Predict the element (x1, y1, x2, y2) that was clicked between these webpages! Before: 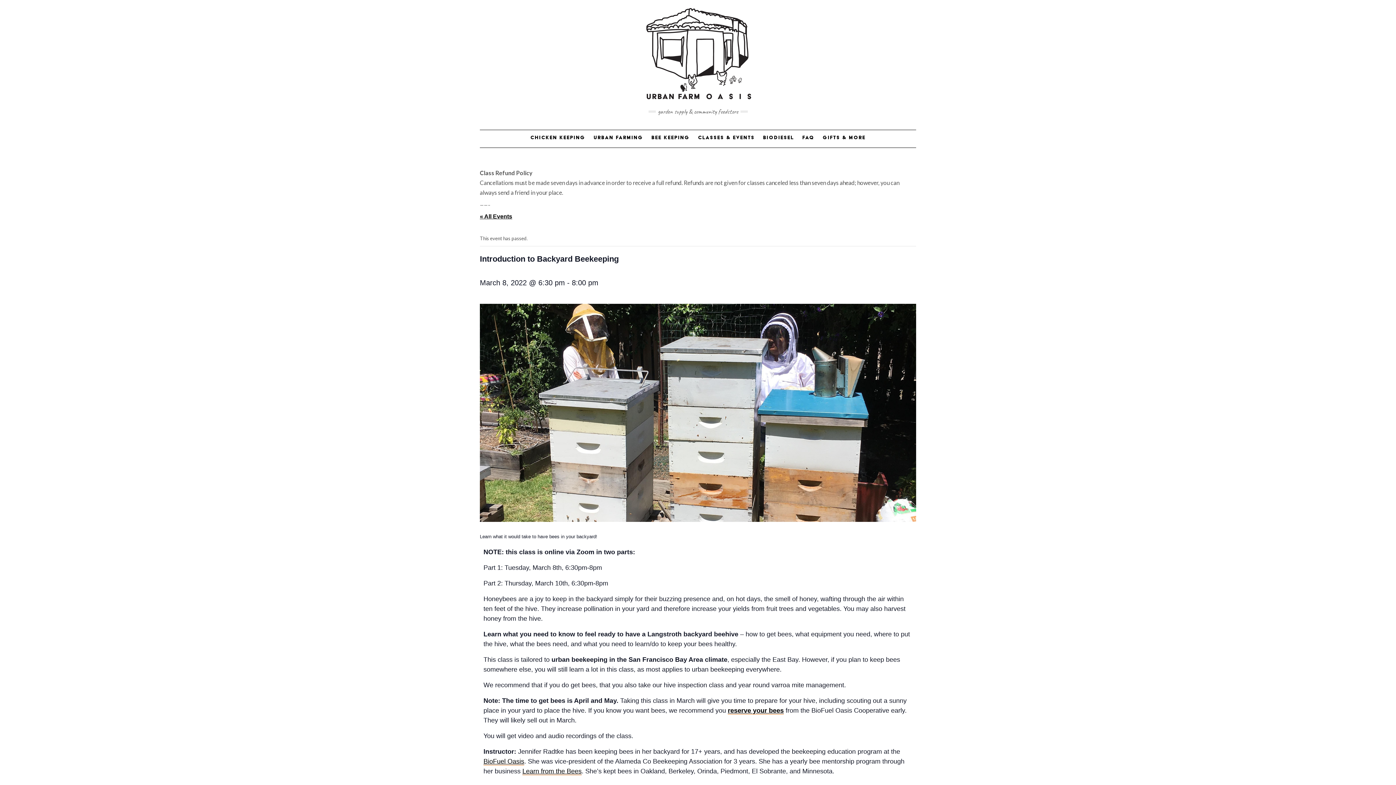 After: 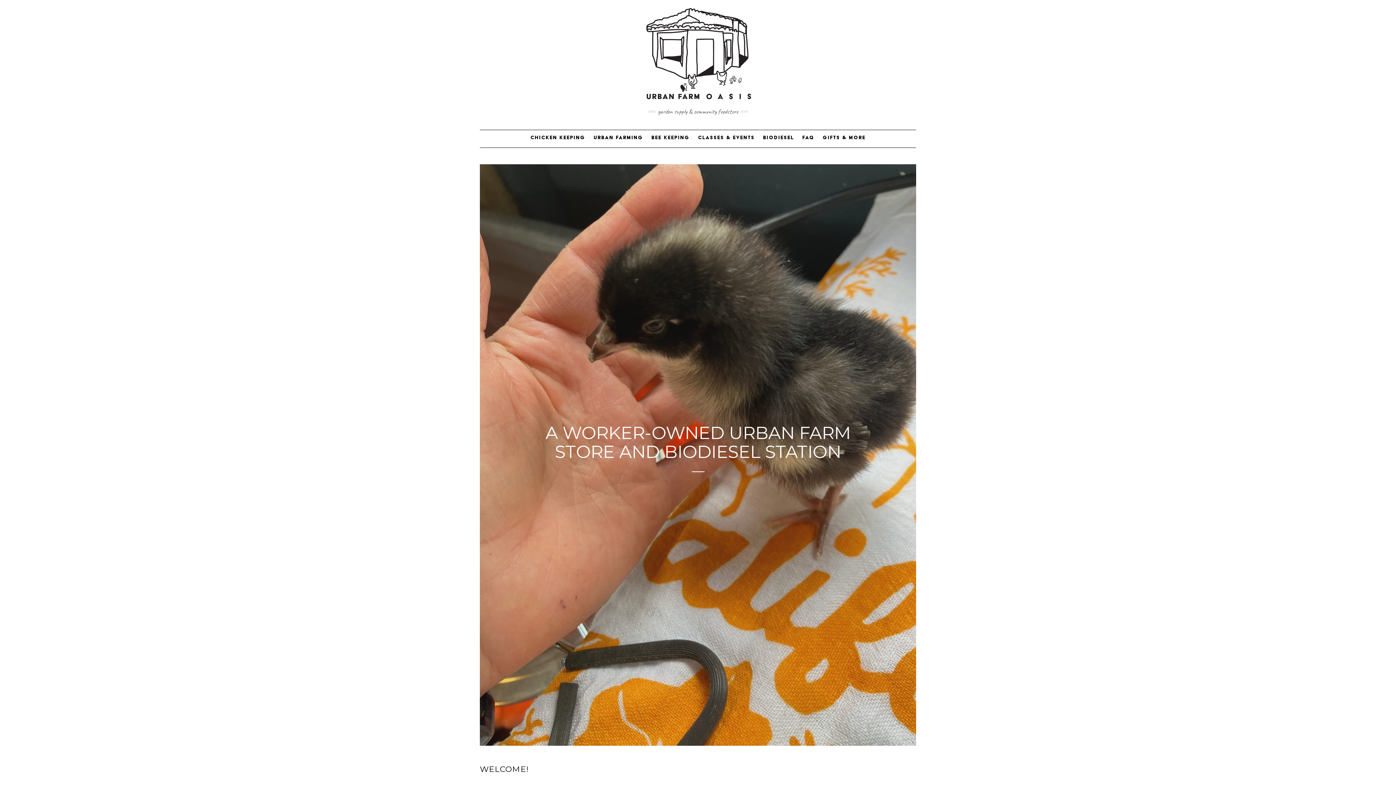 Action: bbox: (643, 51, 752, 57)